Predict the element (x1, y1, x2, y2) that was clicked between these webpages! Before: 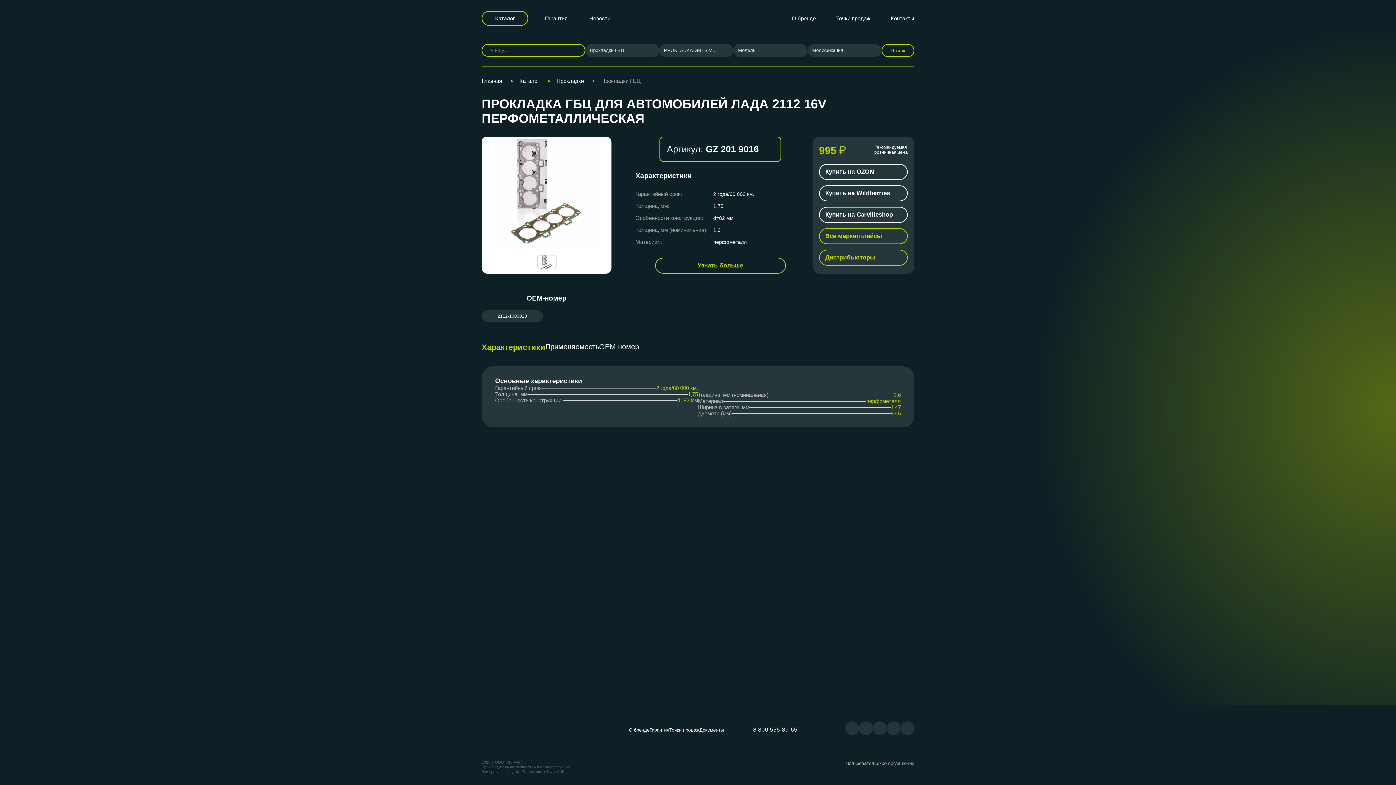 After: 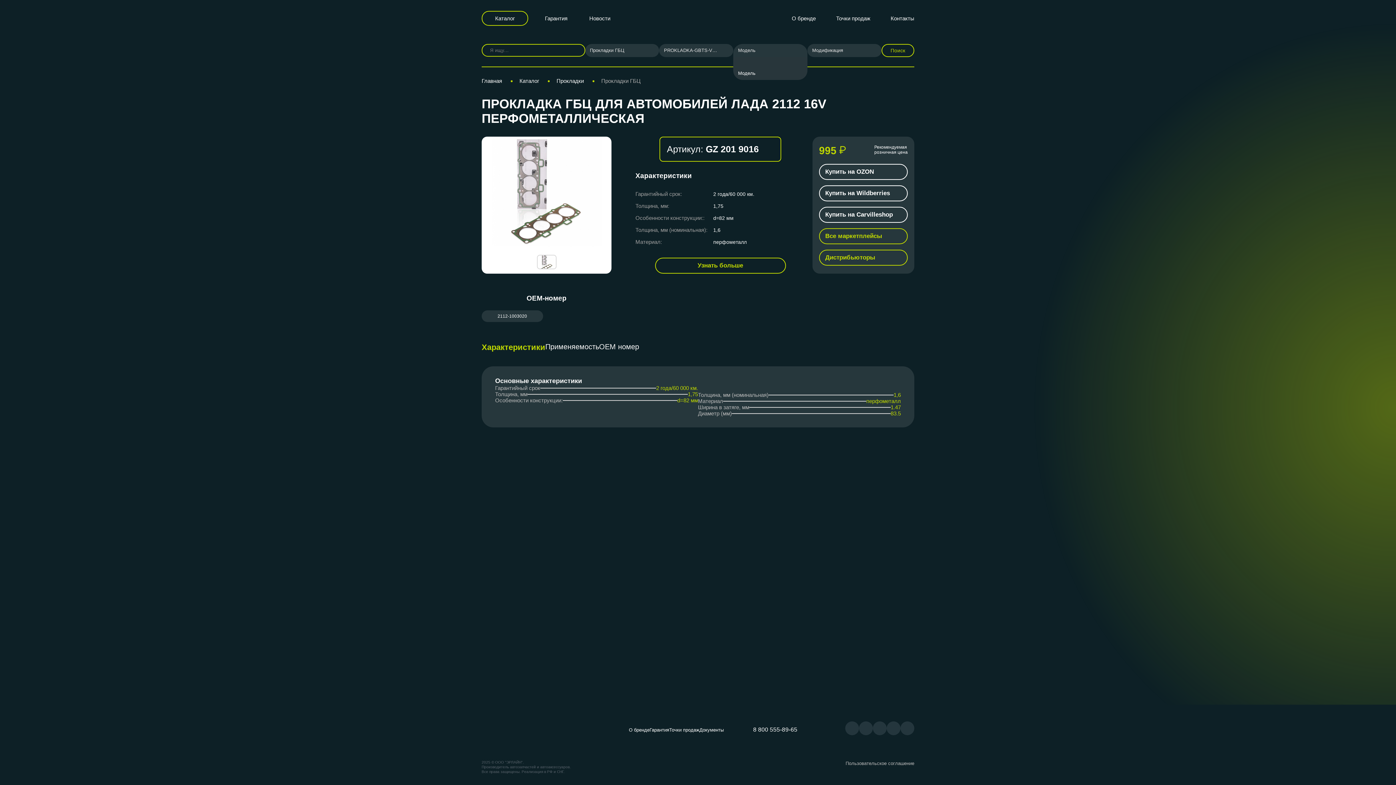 Action: bbox: (733, 44, 807, 56) label: Модель